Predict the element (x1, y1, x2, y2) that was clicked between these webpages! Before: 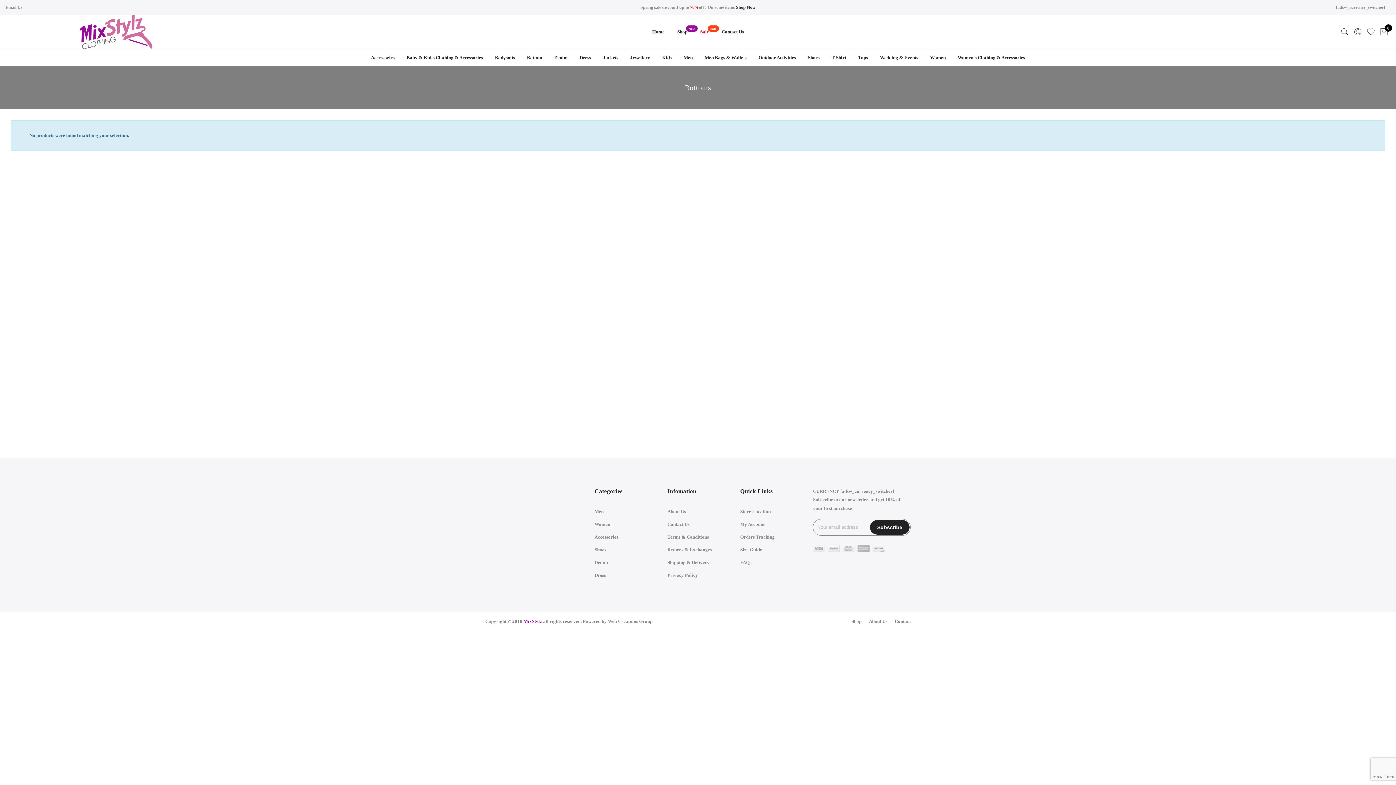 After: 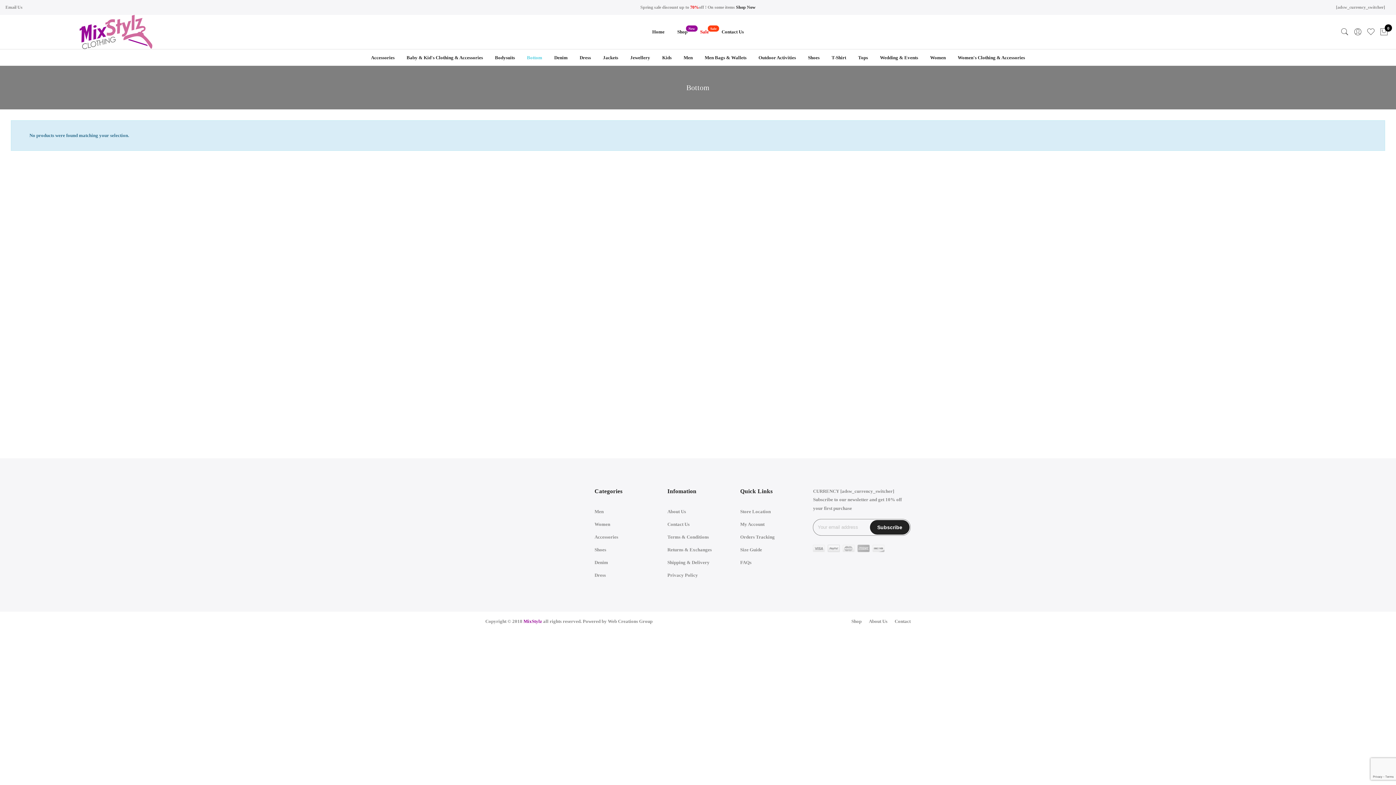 Action: label: Bottom bbox: (527, 54, 542, 60)